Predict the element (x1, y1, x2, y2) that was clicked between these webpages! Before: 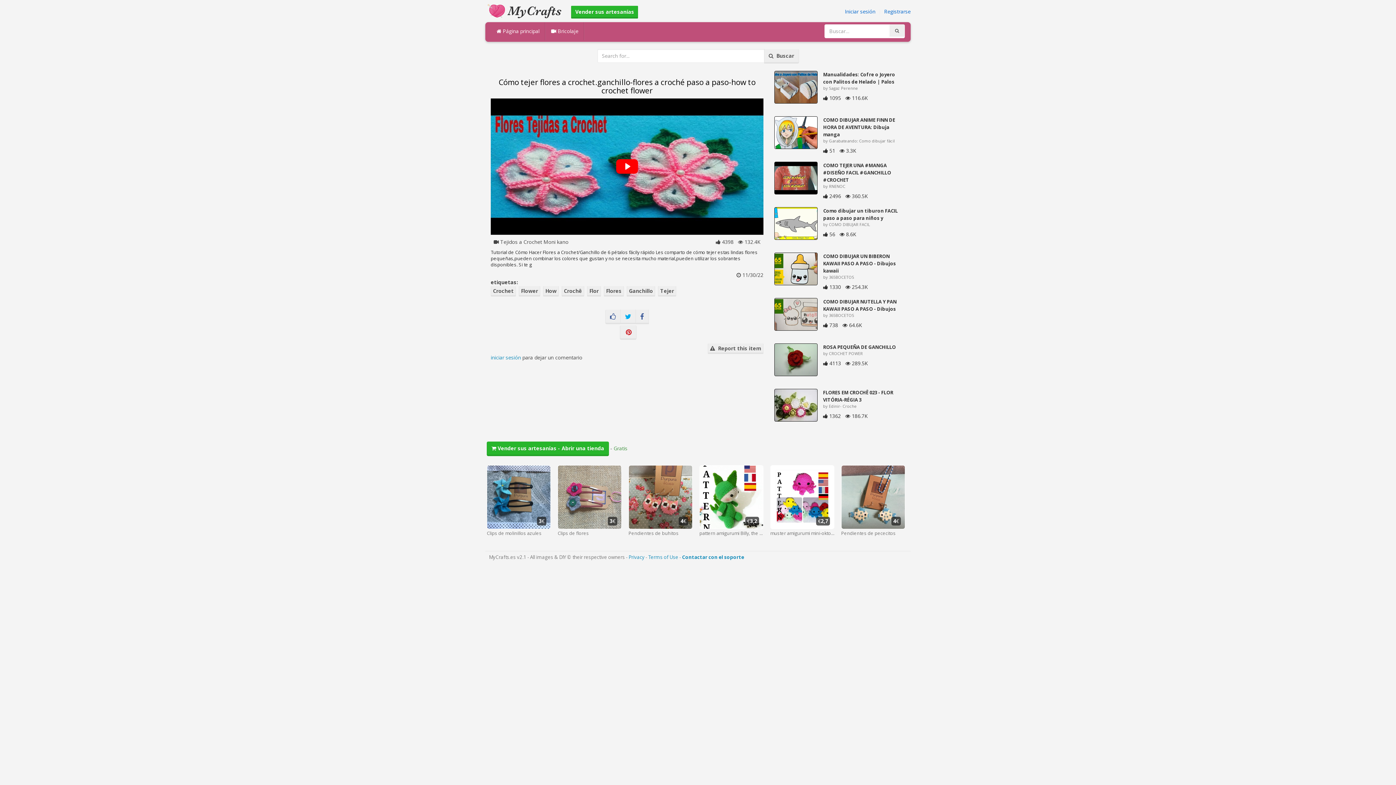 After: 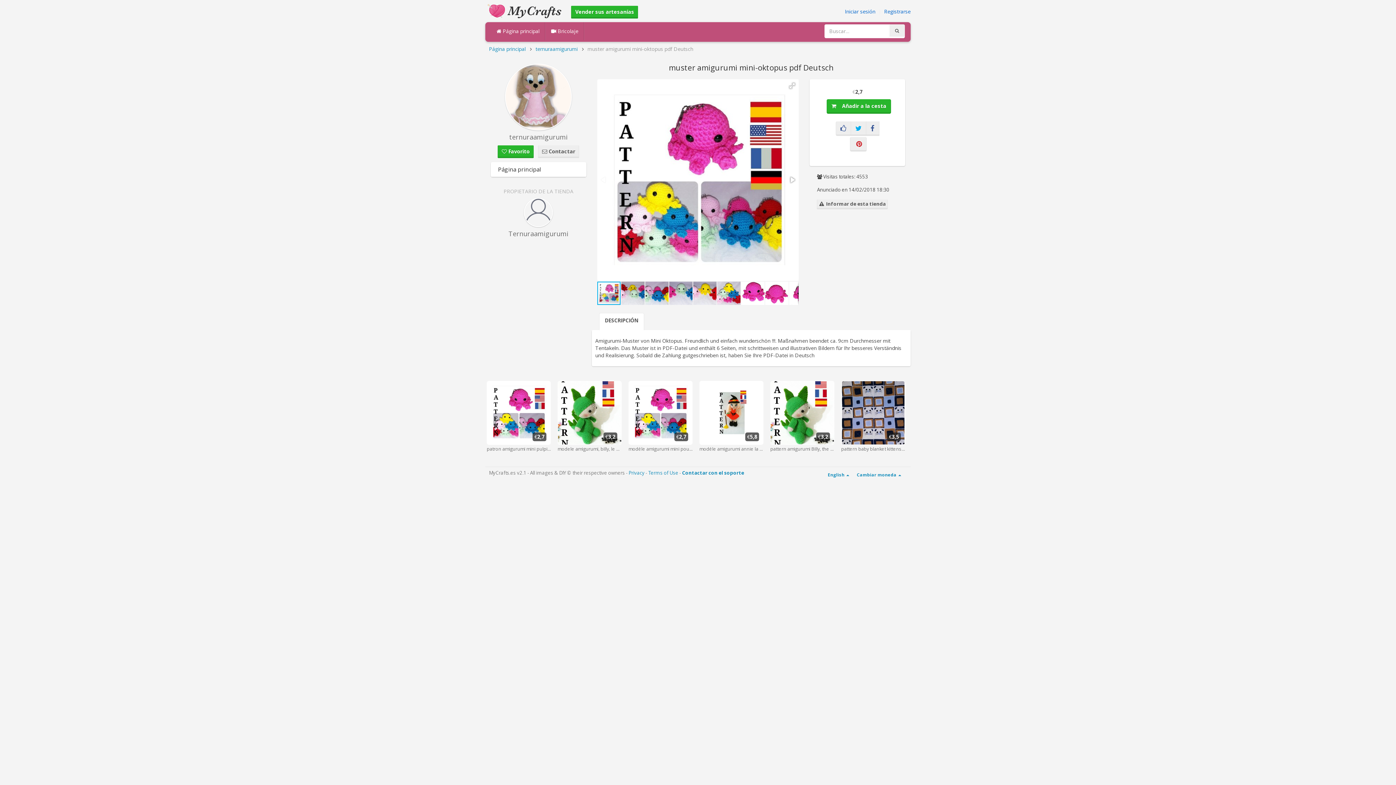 Action: bbox: (770, 493, 834, 537) label: muster amigurumi mini-oktopus pdf Deutsch